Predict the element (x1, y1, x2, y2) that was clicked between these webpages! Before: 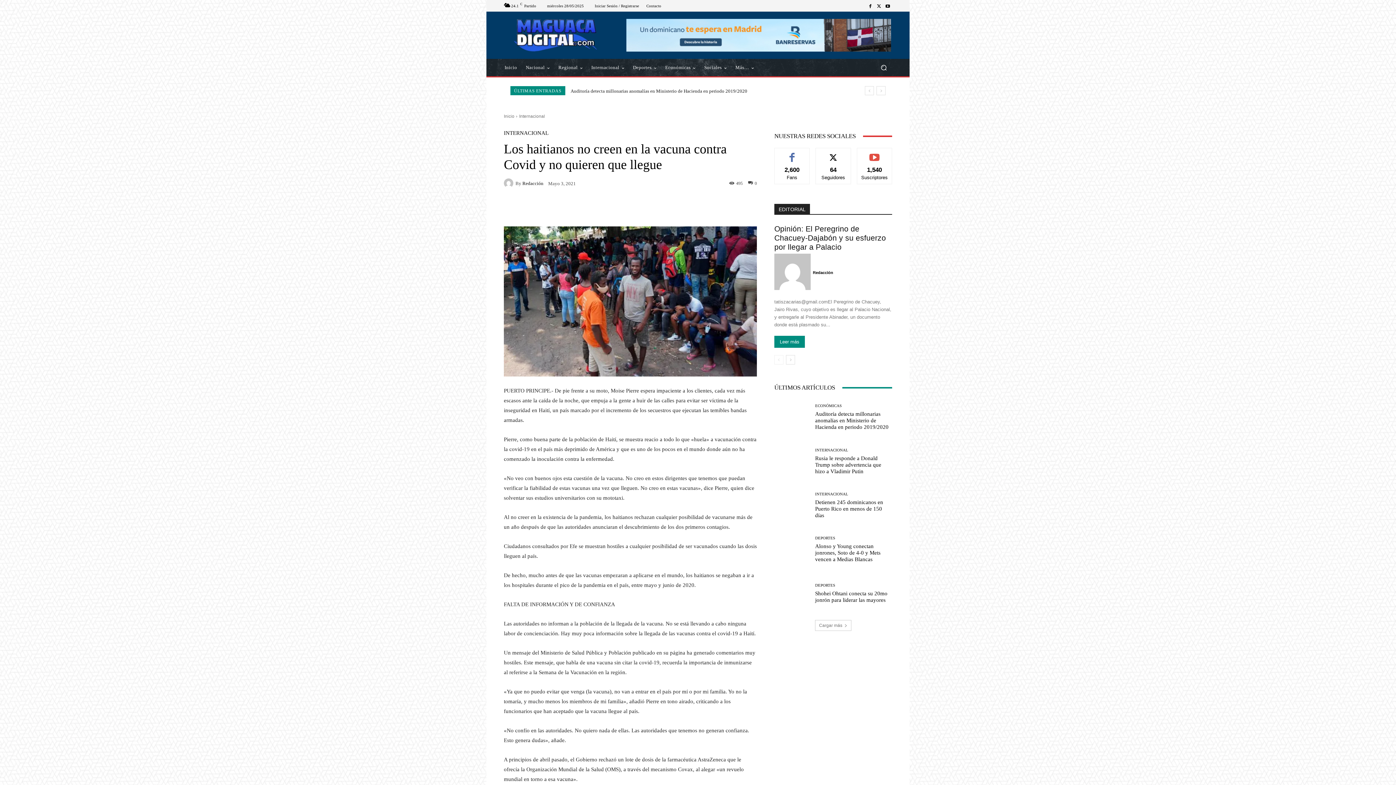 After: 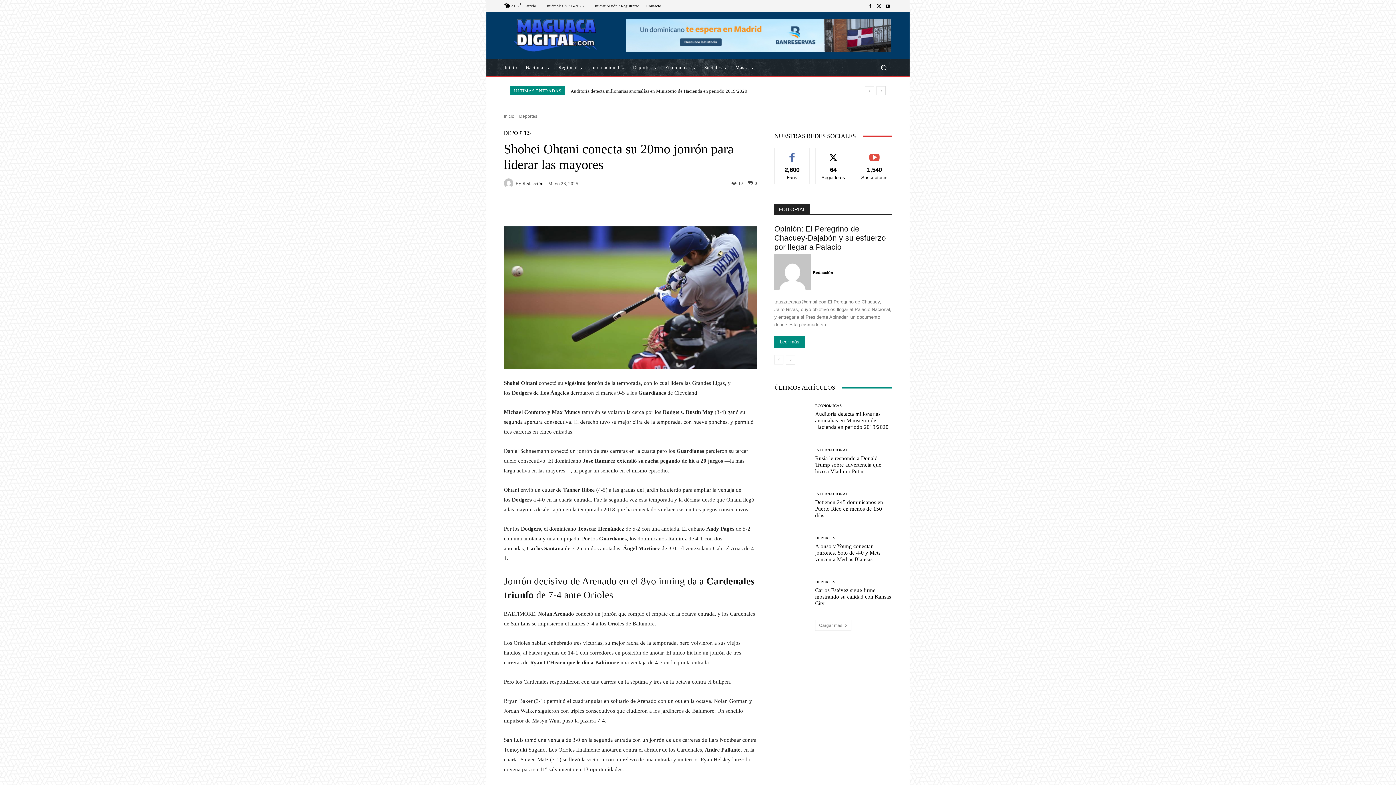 Action: bbox: (774, 576, 809, 611)